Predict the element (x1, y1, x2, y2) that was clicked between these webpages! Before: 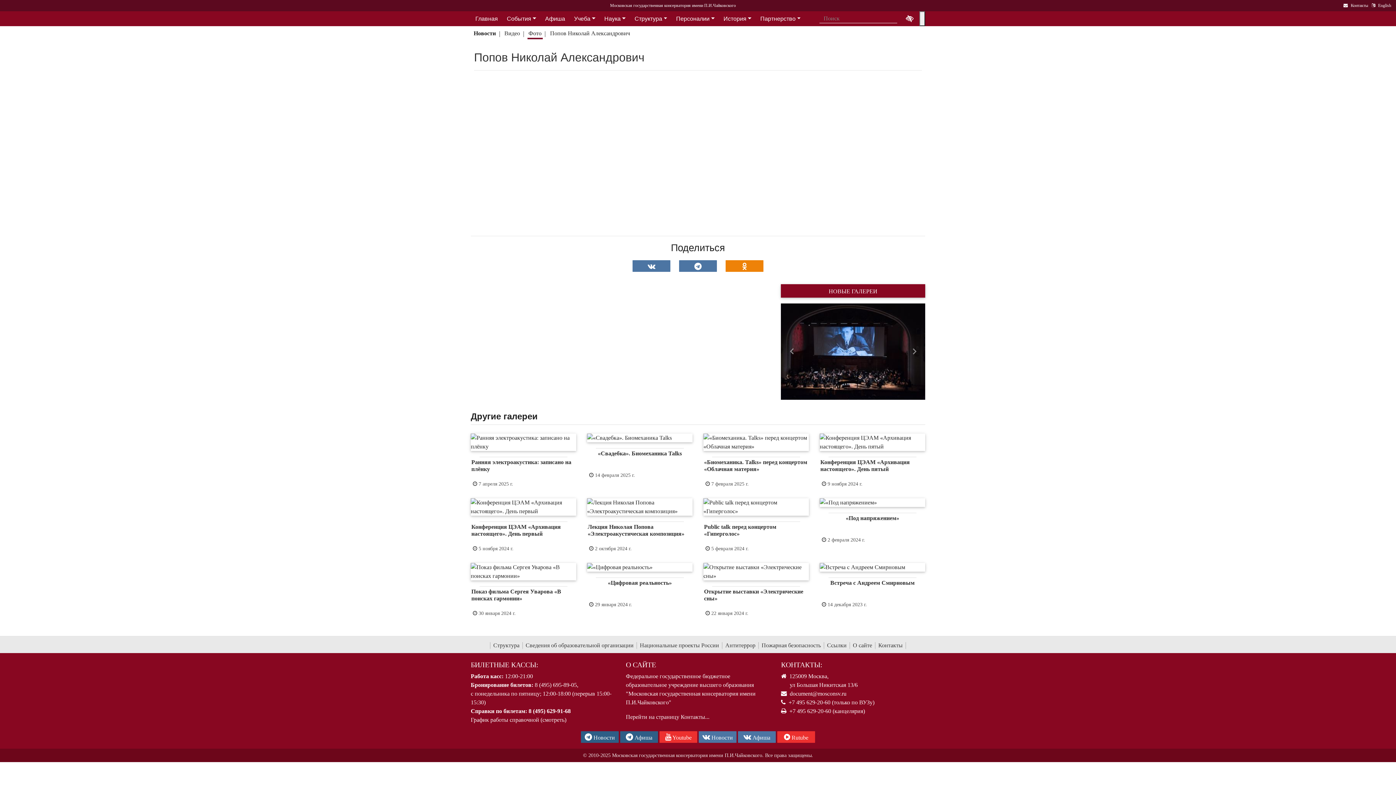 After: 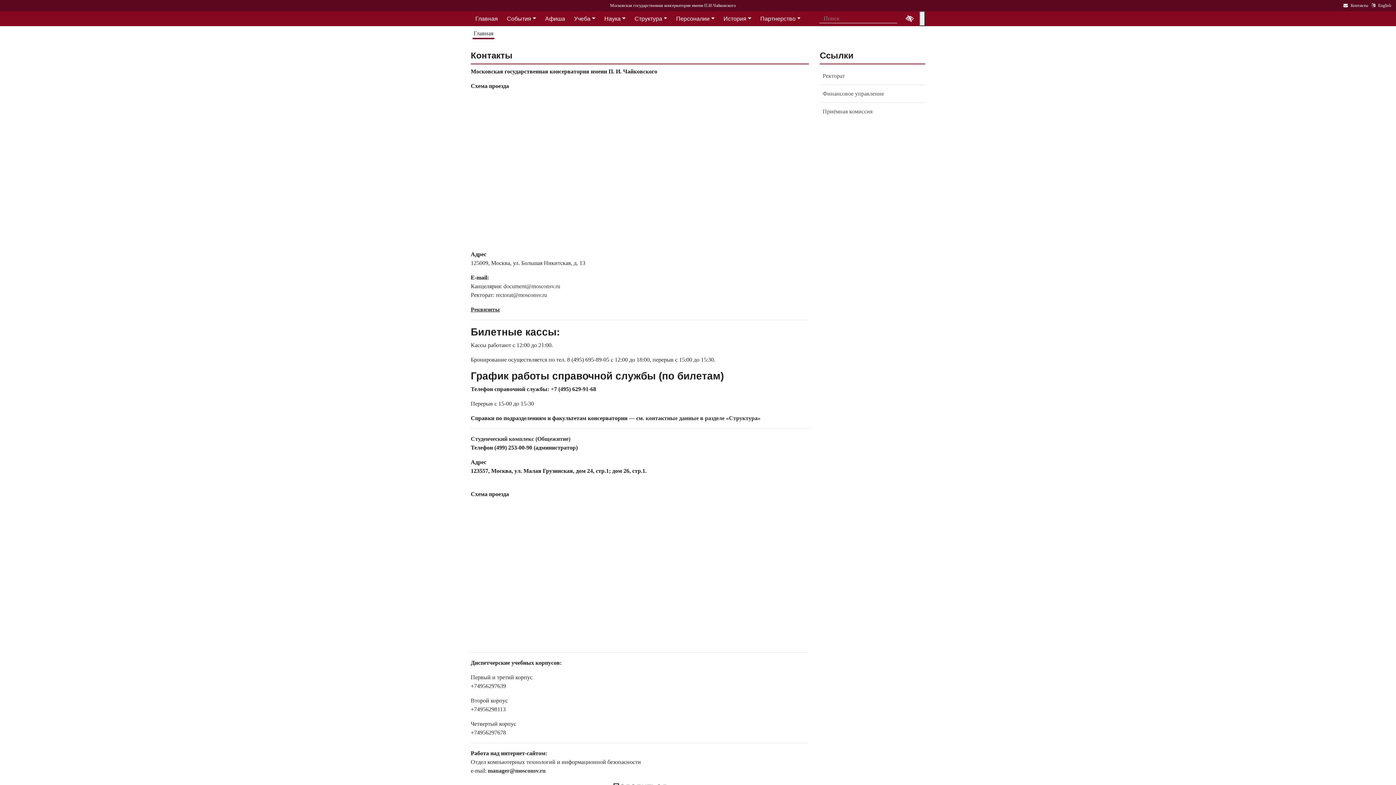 Action: label: КОНТАКТЫ: bbox: (781, 661, 822, 669)